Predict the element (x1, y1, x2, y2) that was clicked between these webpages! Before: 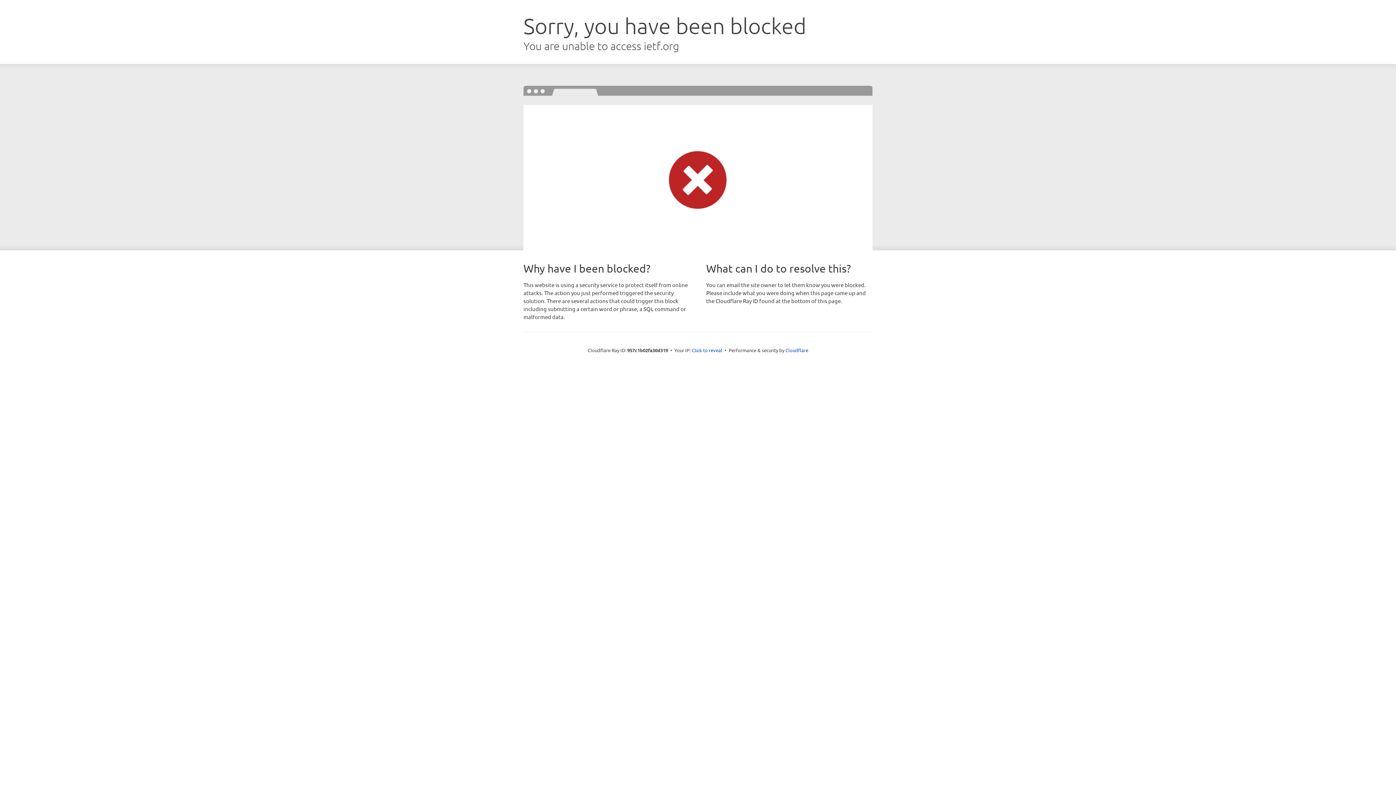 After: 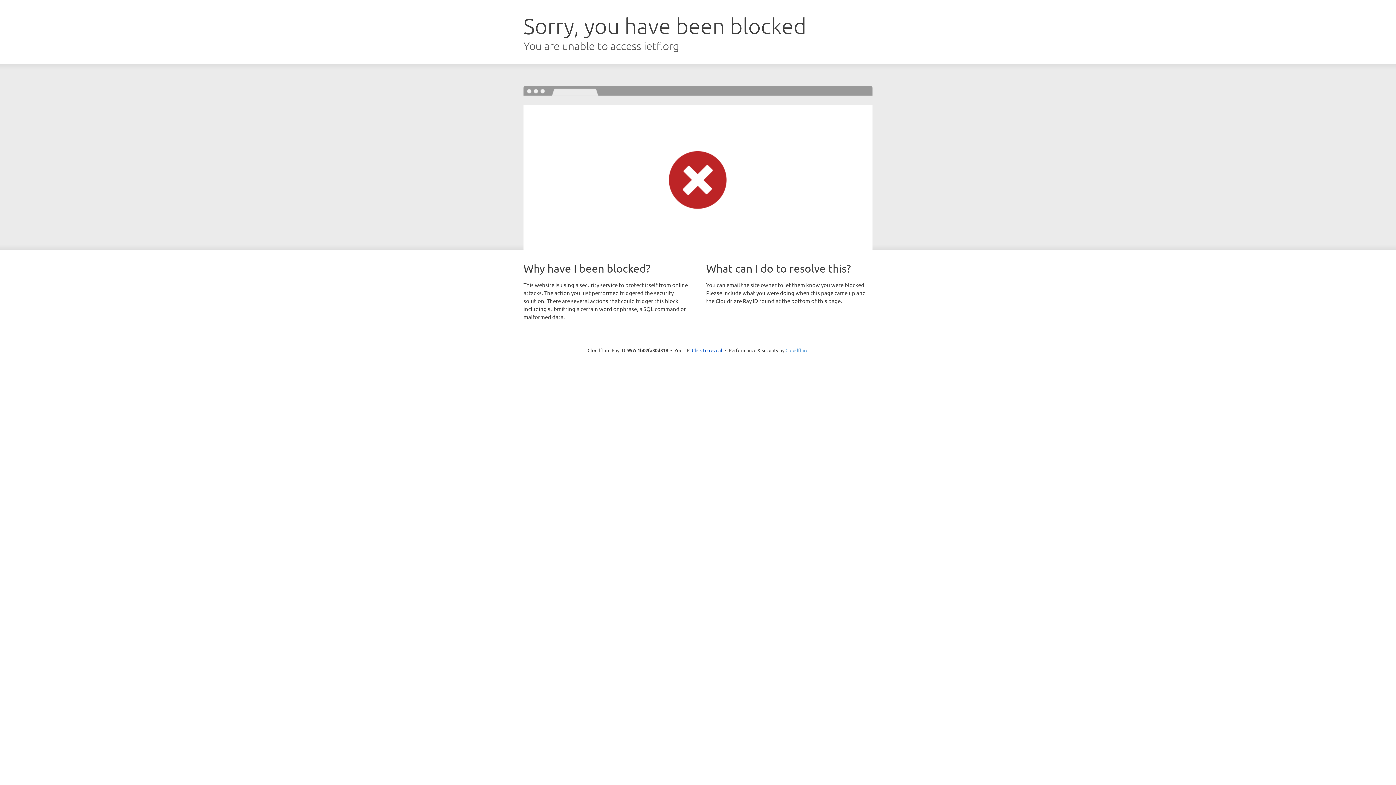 Action: bbox: (785, 347, 808, 353) label: Cloudflare